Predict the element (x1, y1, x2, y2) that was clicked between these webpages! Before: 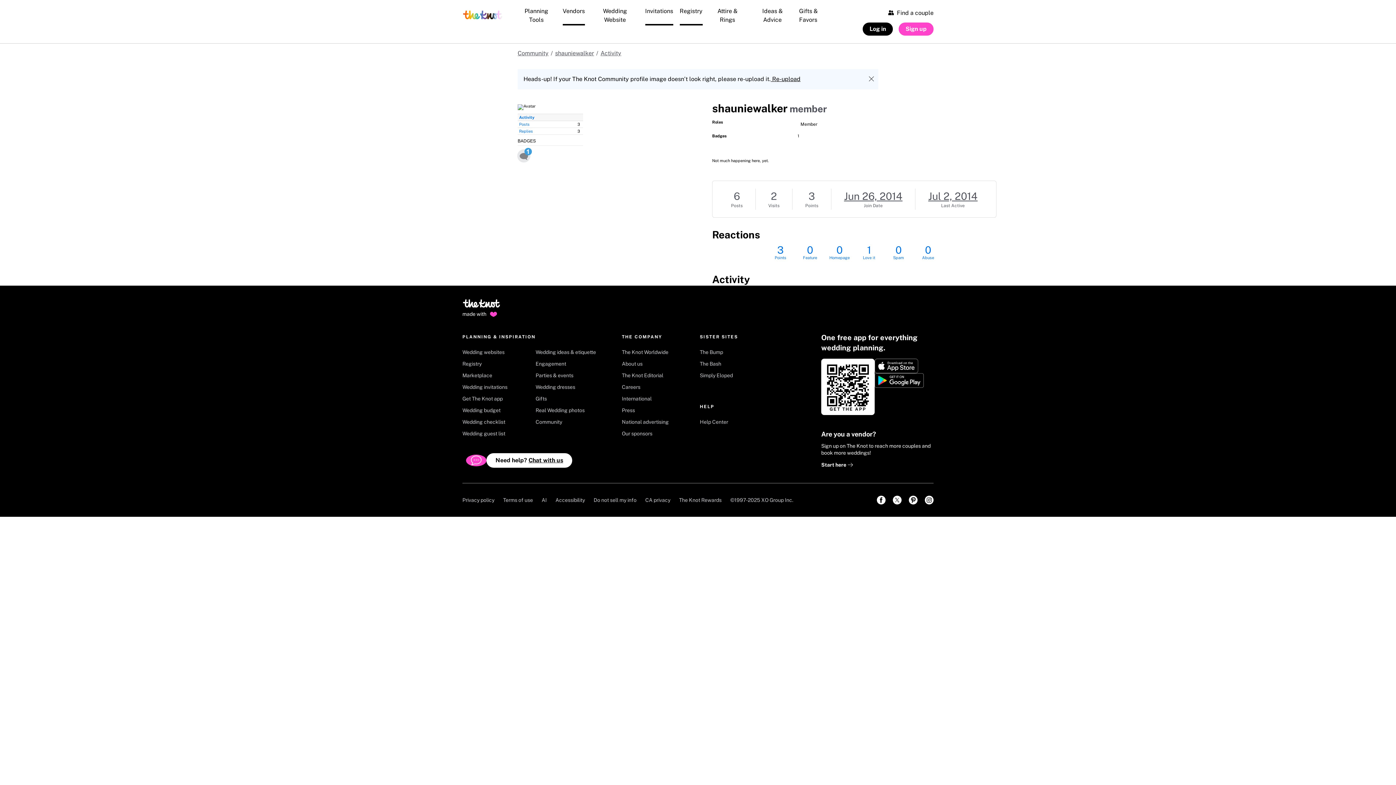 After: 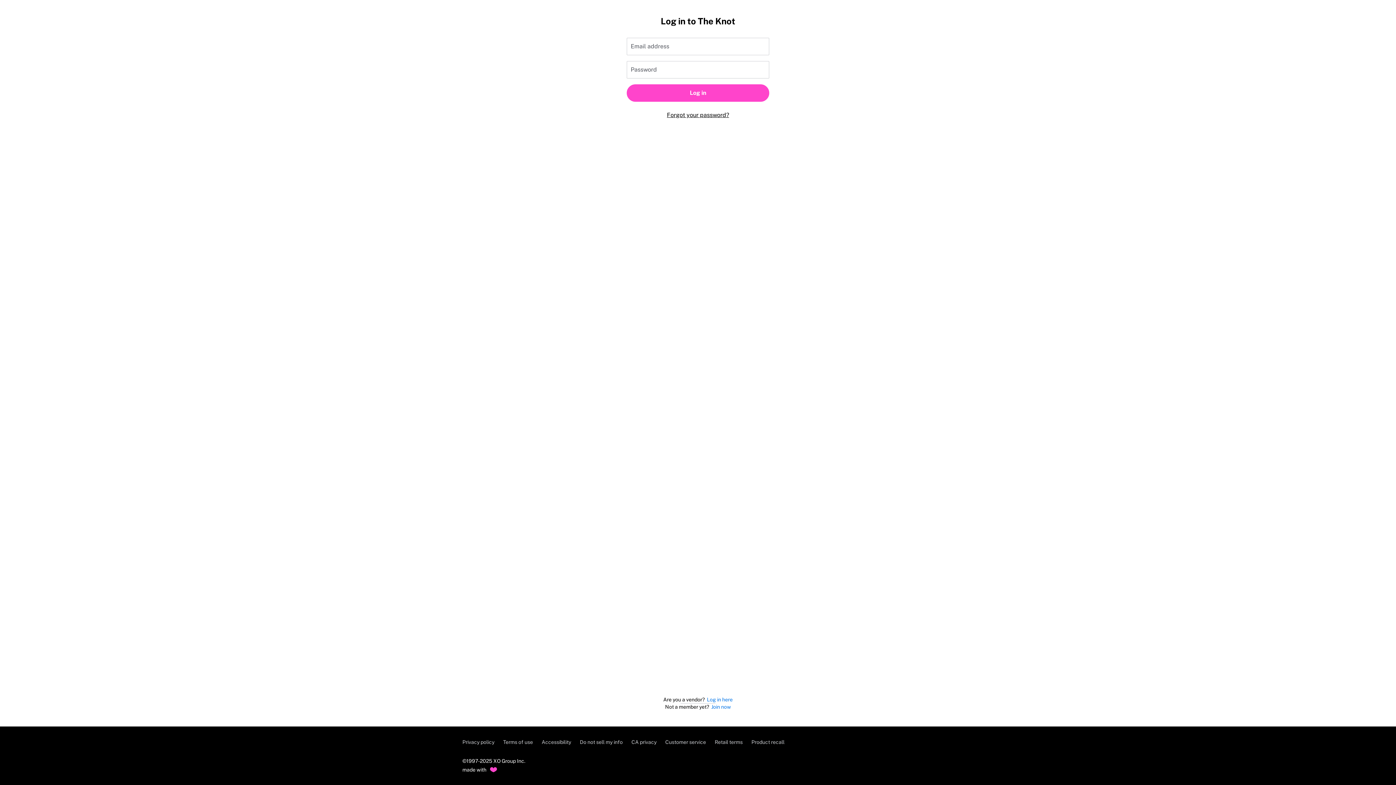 Action: bbox: (770, 75, 800, 82) label:  Re-upload